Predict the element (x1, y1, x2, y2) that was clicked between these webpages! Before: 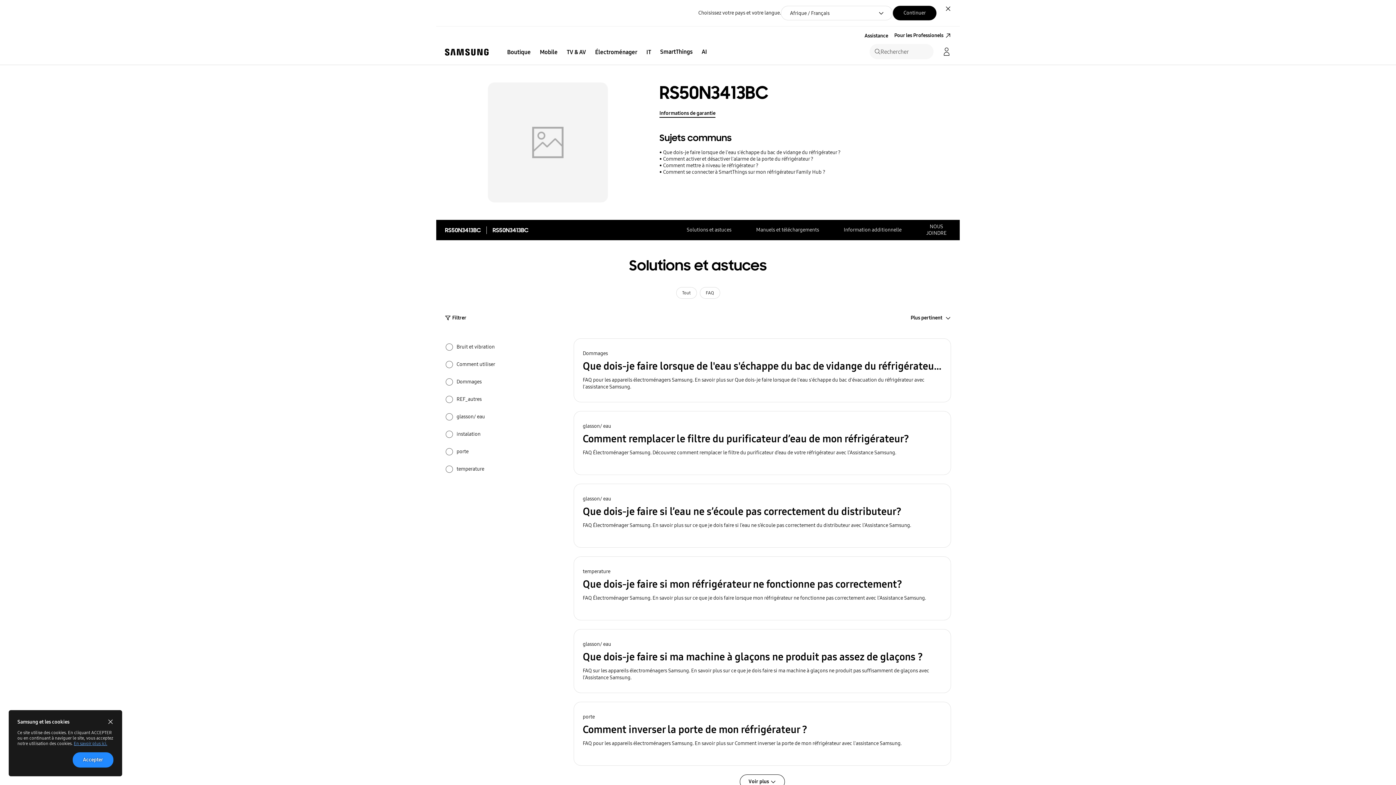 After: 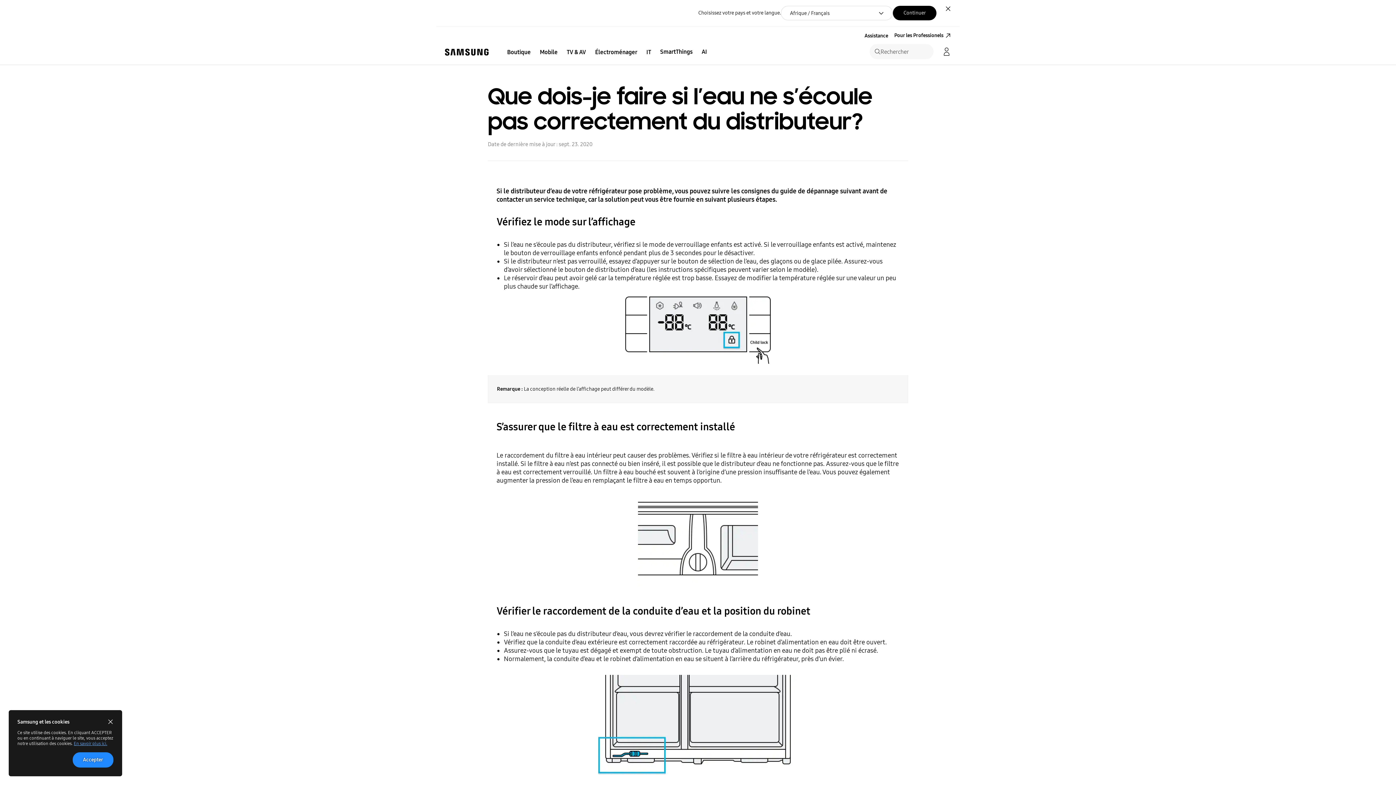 Action: label: glasson/ eau
Que dois-je faire si l’eau ne s’écoule pas correctement du distributeur?
FAQ Électroménager Samsung. En savoir plus sur ce que je dois faire si l’eau ne s’écoule pas correctement du distributeur avec l’Assistance Samsung. bbox: (573, 484, 951, 548)